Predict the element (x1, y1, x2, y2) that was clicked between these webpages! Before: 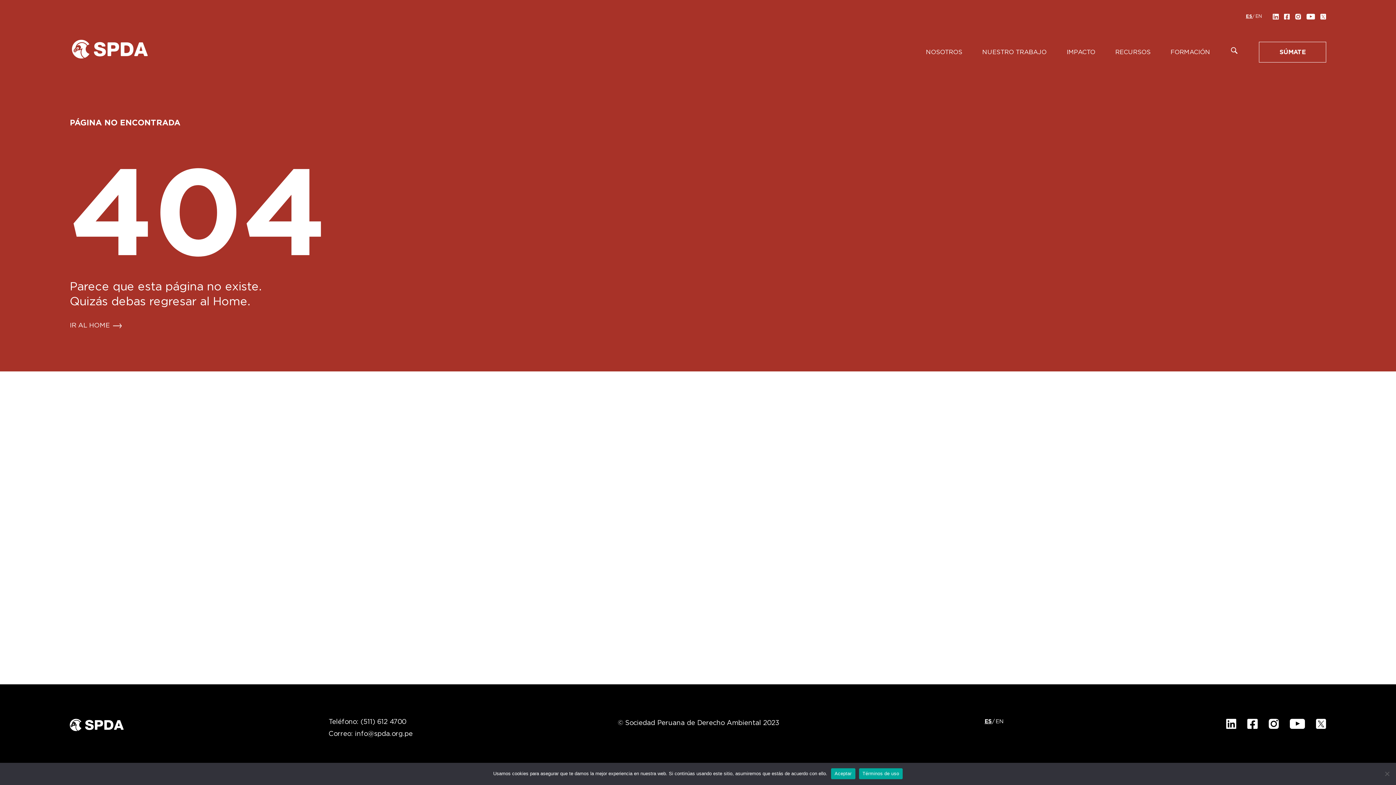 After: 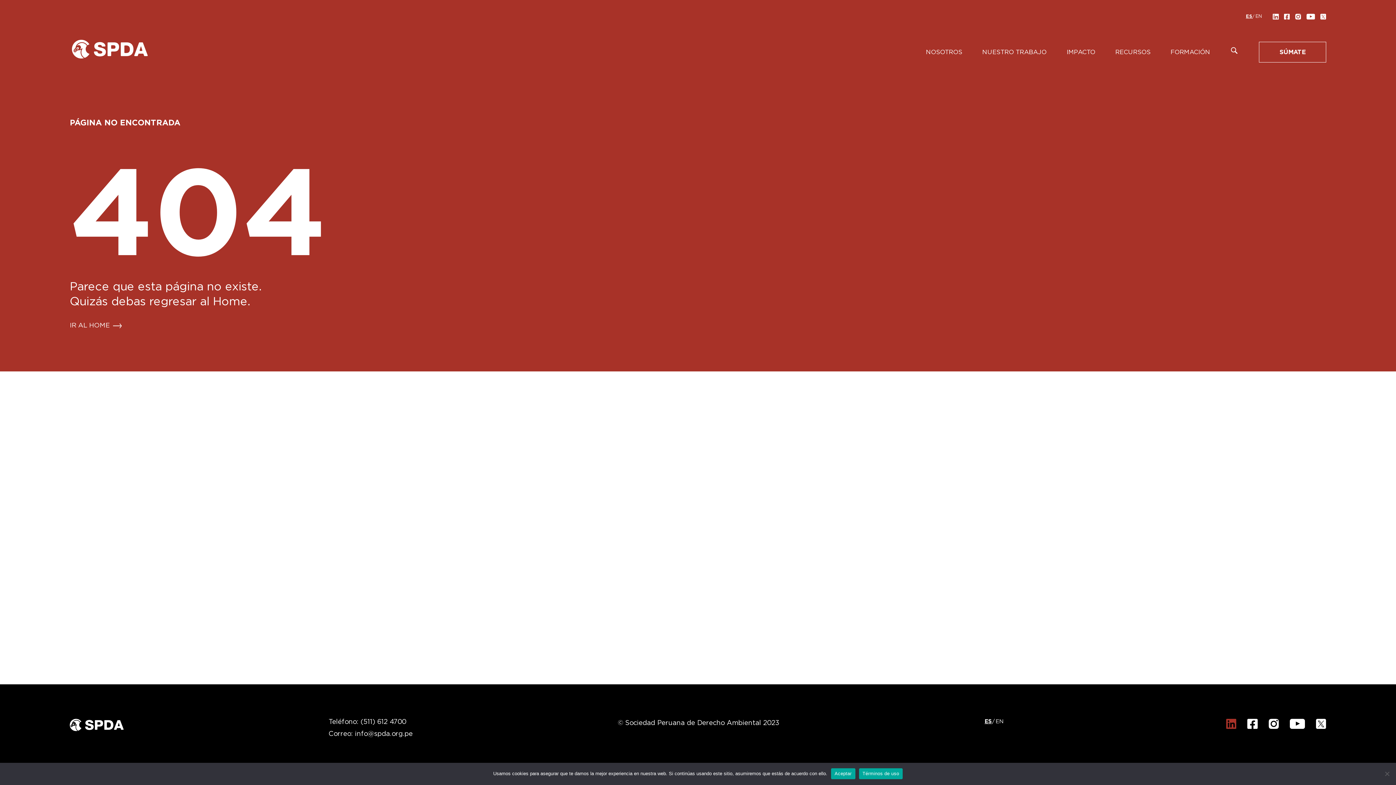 Action: bbox: (1226, 719, 1236, 729)